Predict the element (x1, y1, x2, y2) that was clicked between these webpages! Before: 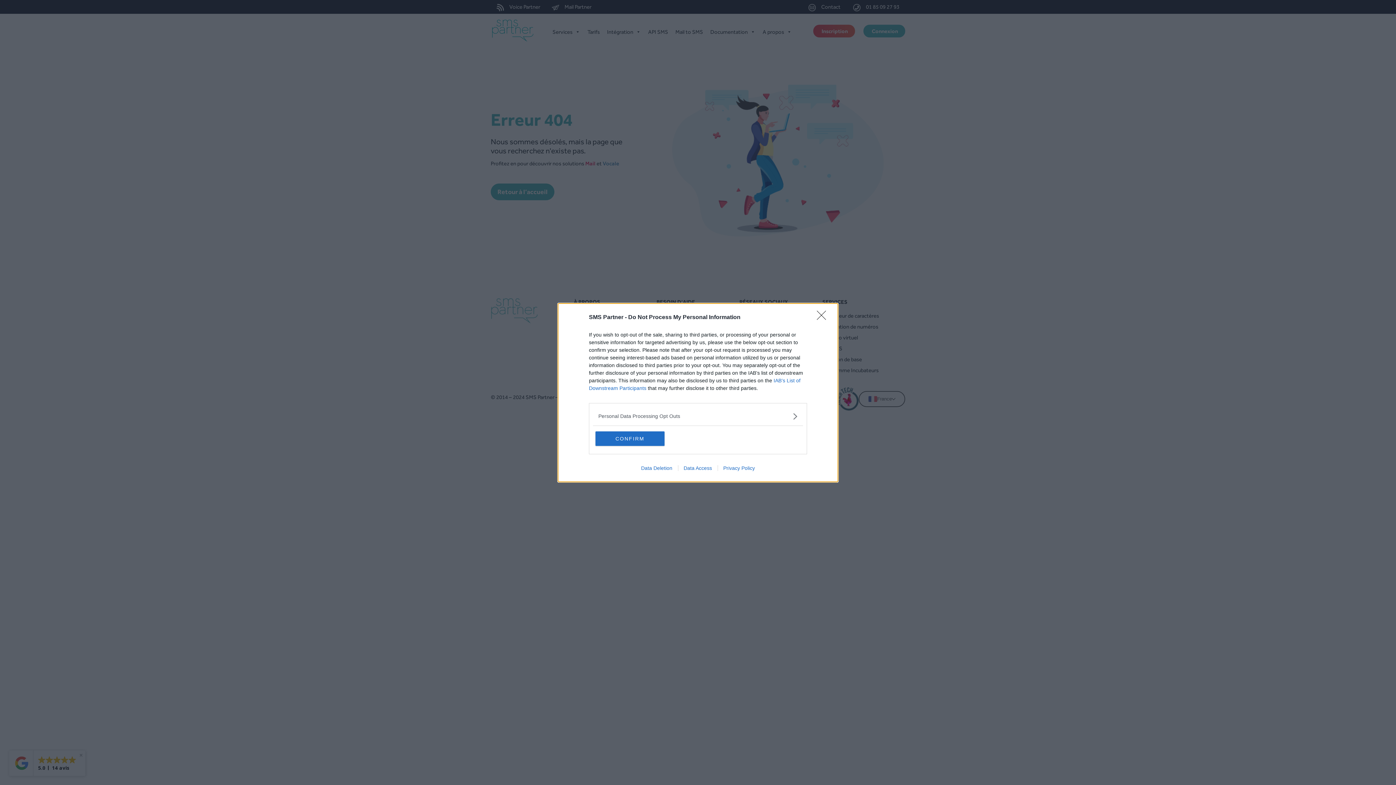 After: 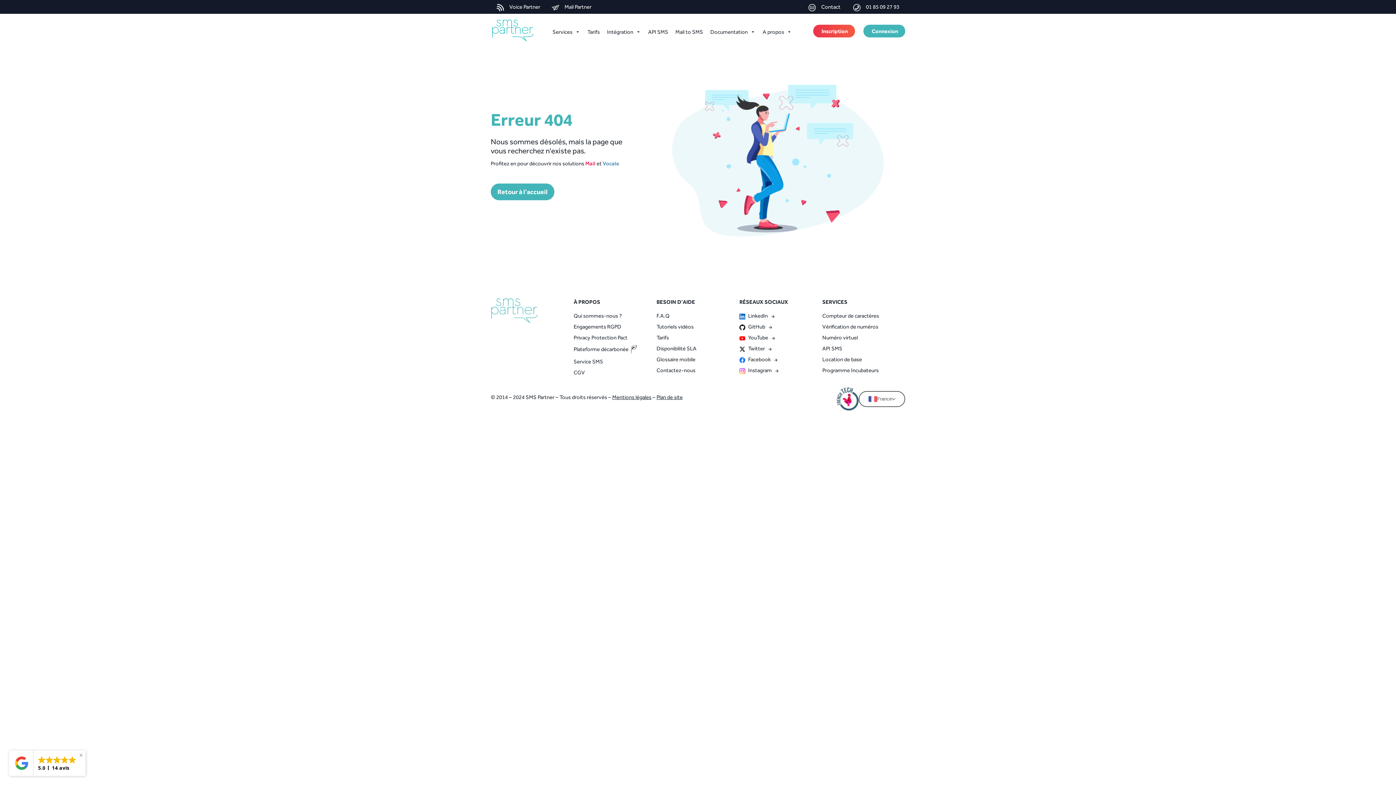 Action: label: CONFIRM bbox: (595, 431, 664, 446)